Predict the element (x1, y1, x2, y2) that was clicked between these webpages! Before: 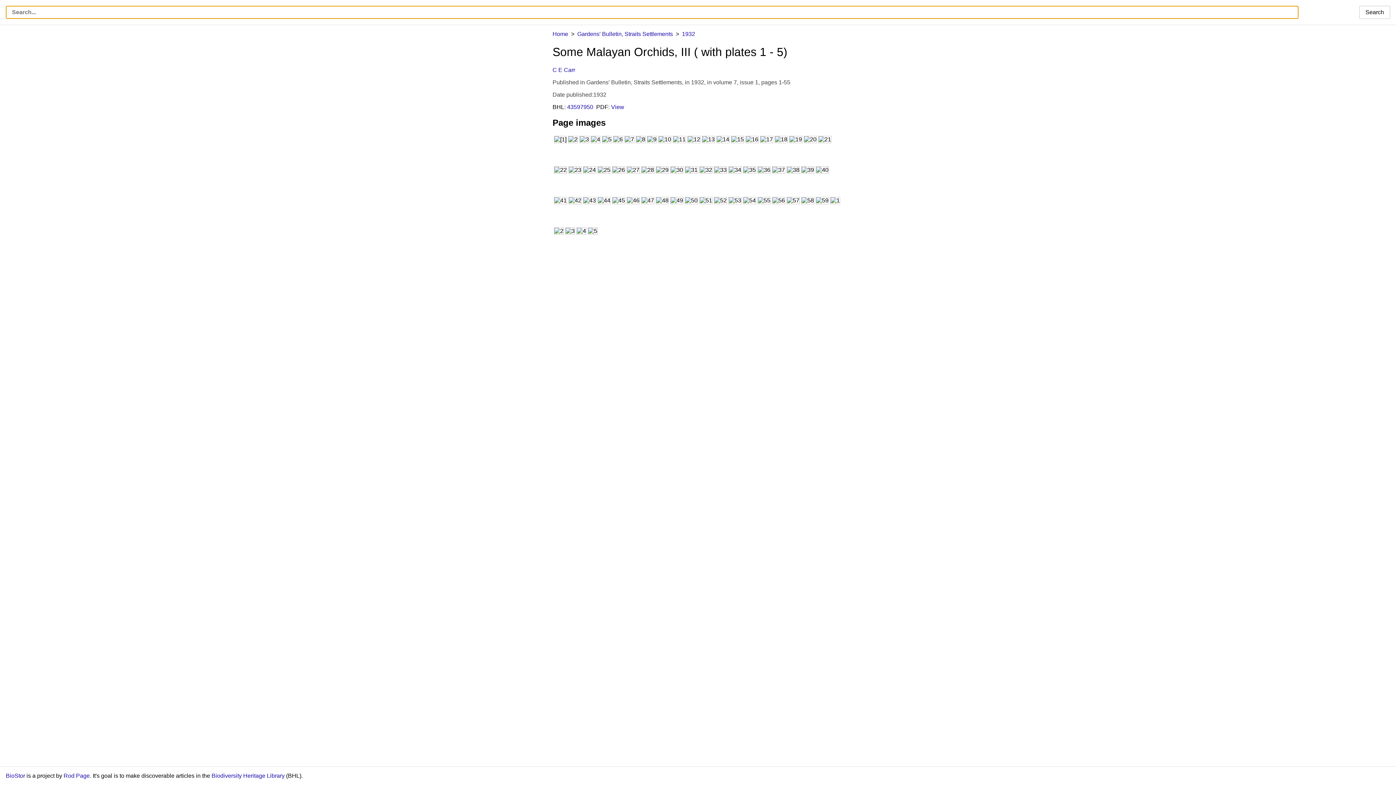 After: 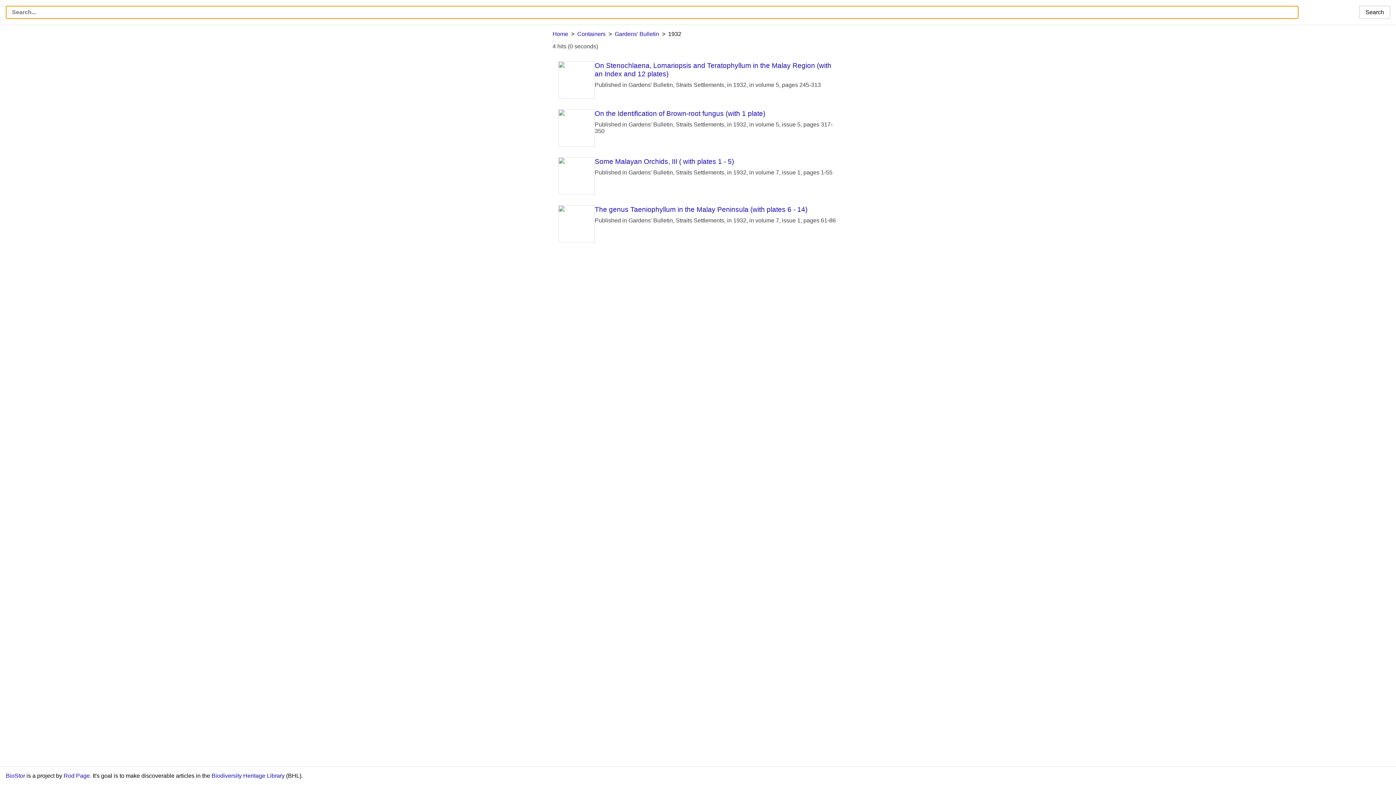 Action: label: 1932 bbox: (682, 30, 695, 37)